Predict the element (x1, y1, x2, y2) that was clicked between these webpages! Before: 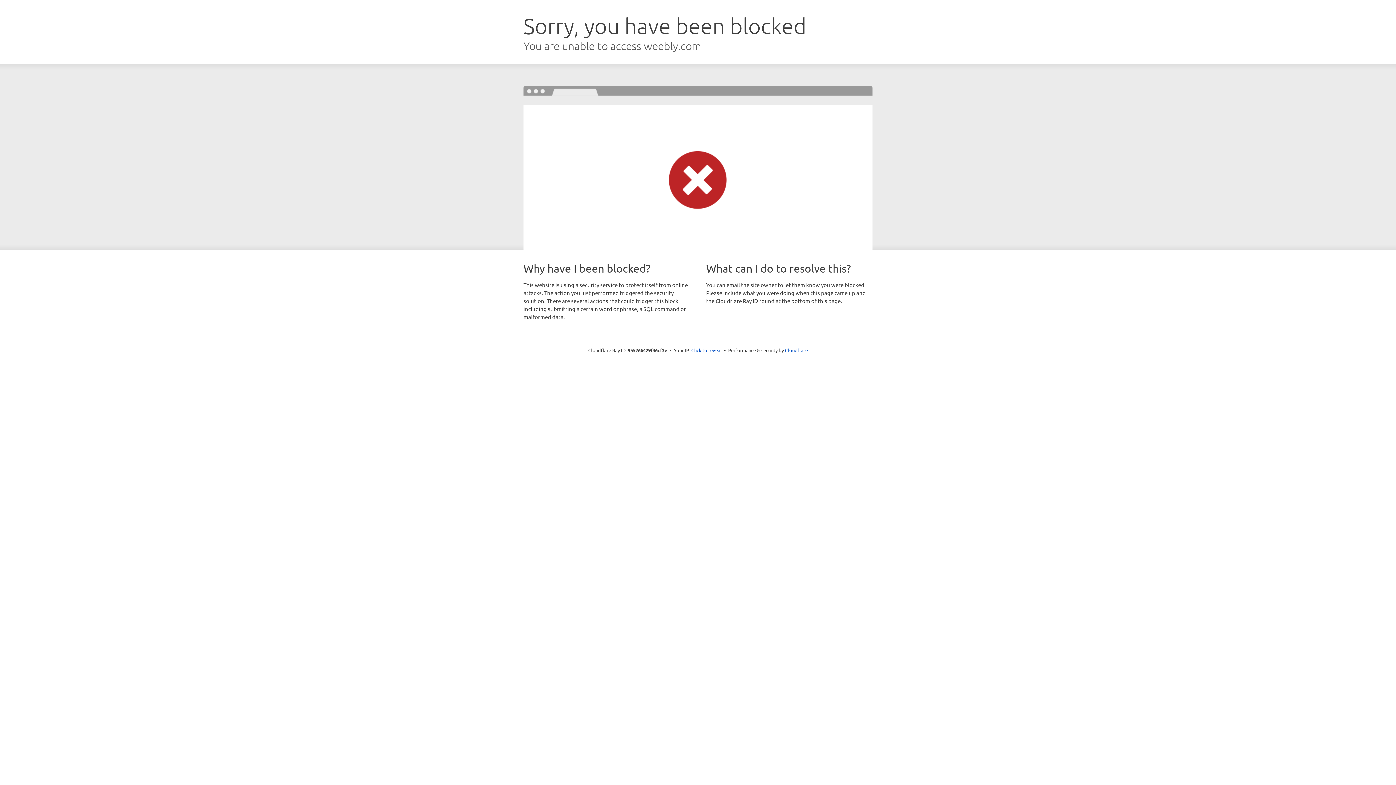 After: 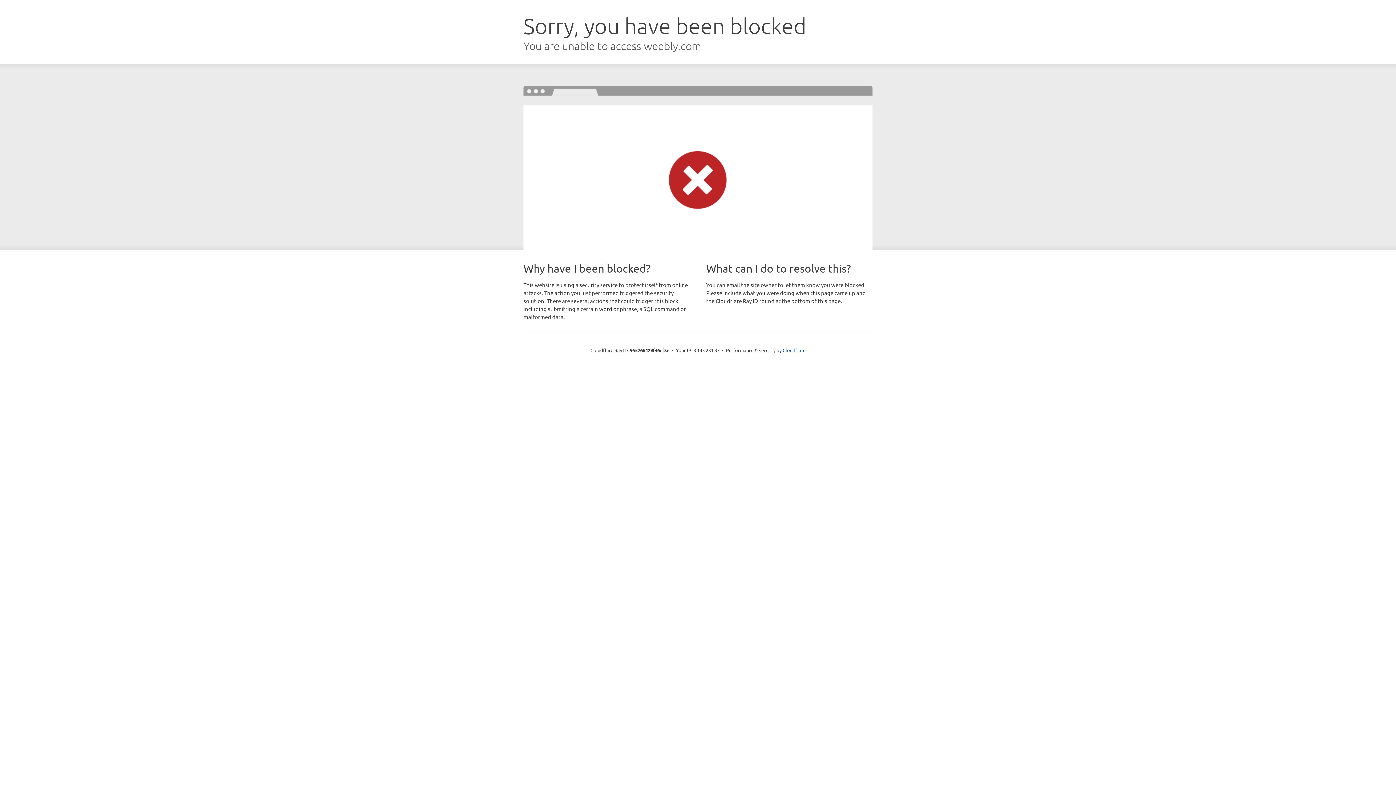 Action: label: Click to reveal bbox: (691, 346, 722, 353)